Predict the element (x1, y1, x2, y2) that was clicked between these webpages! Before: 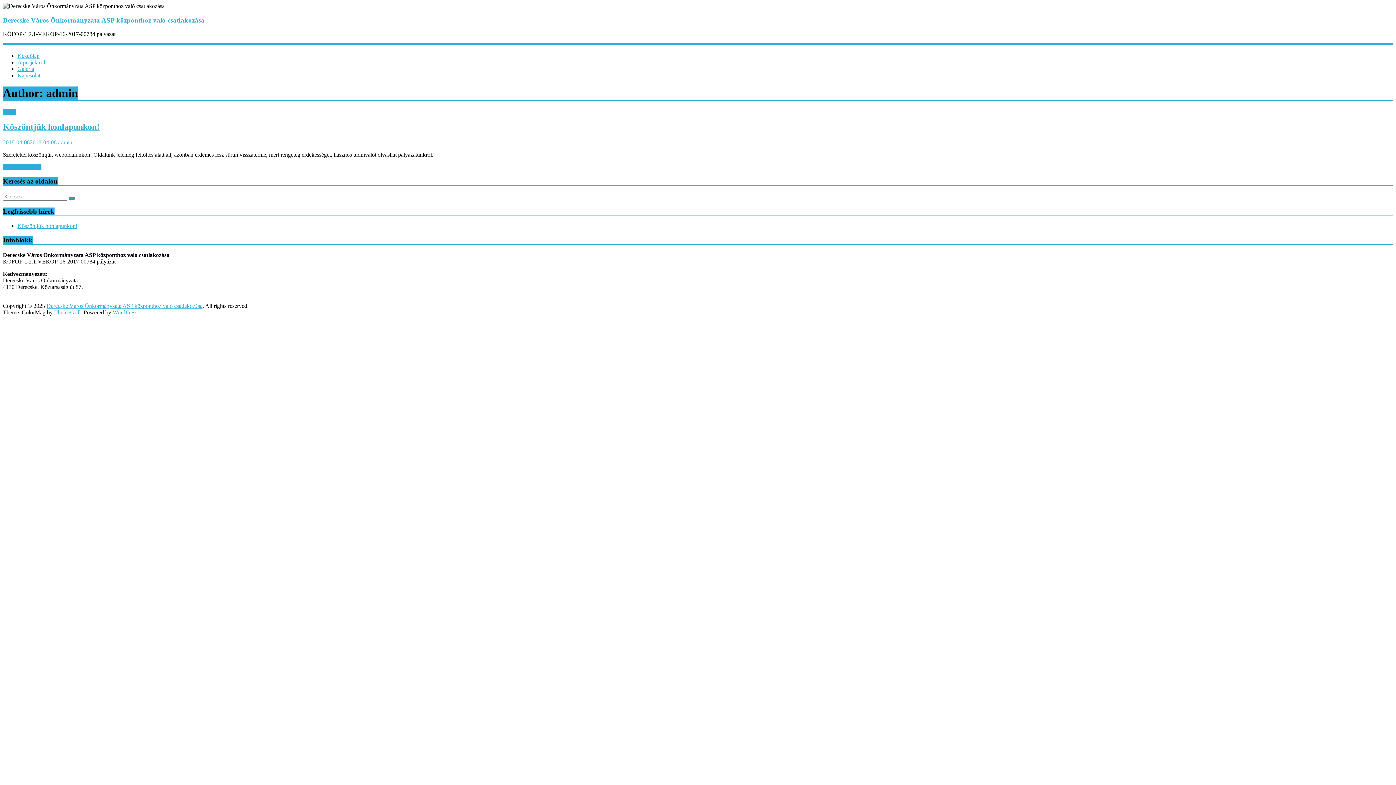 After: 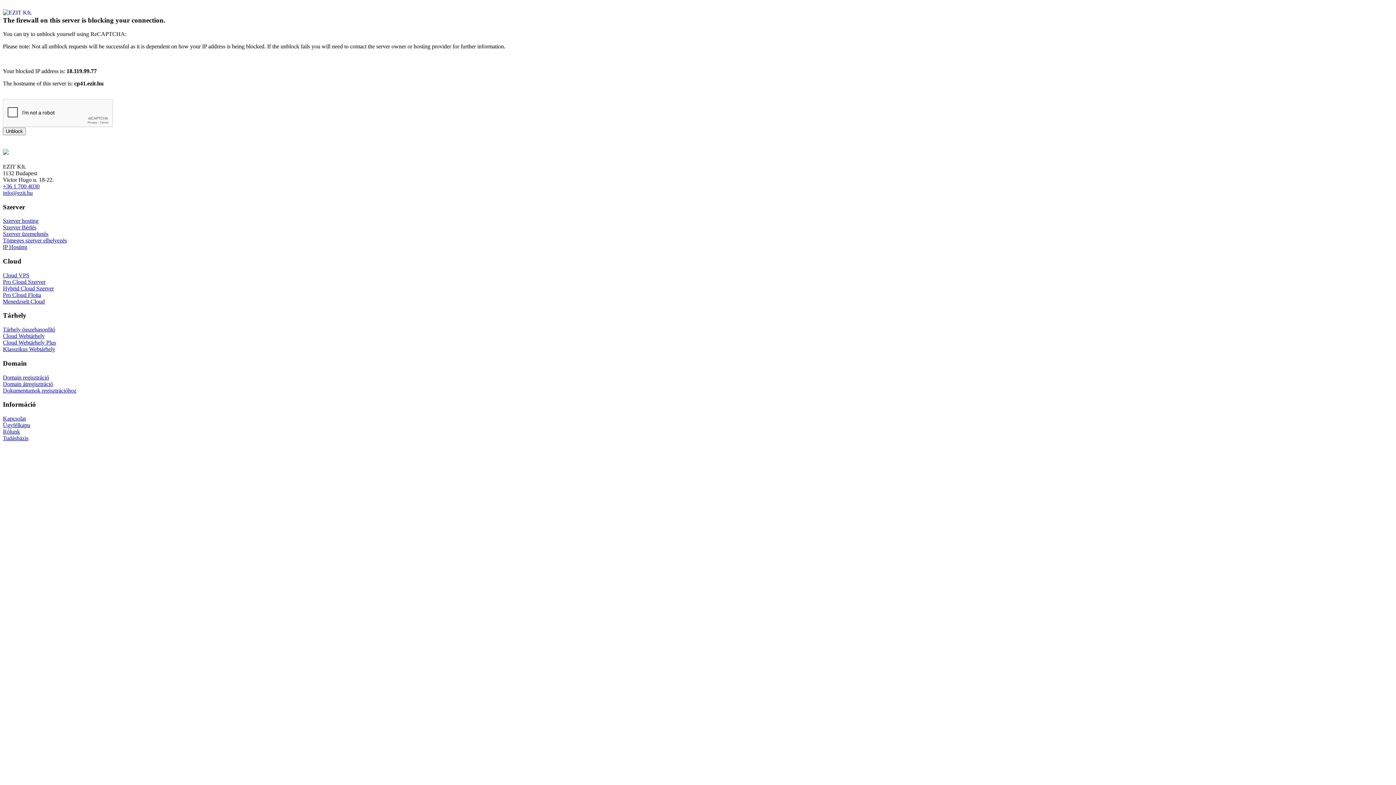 Action: label: Köszöntjük honlapunkon! bbox: (2, 122, 99, 131)